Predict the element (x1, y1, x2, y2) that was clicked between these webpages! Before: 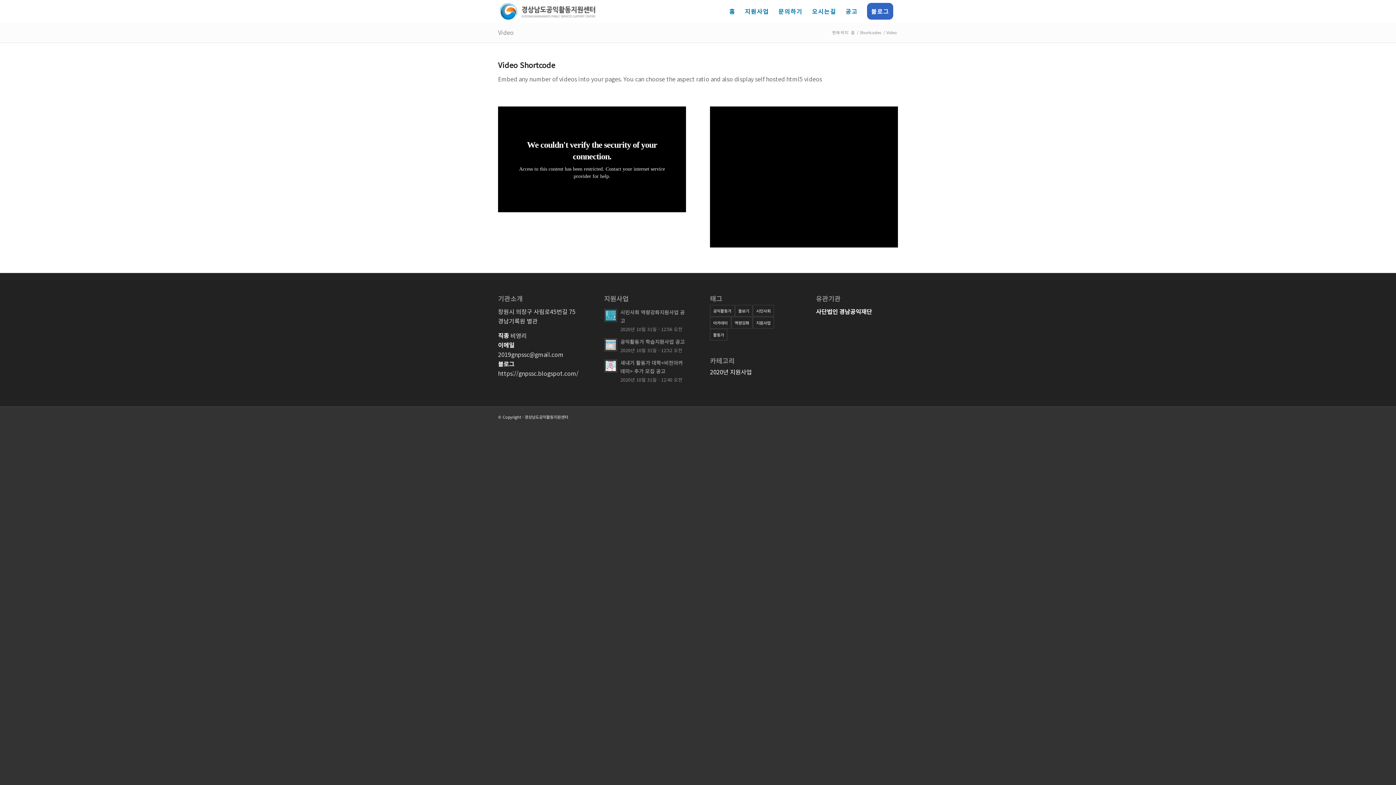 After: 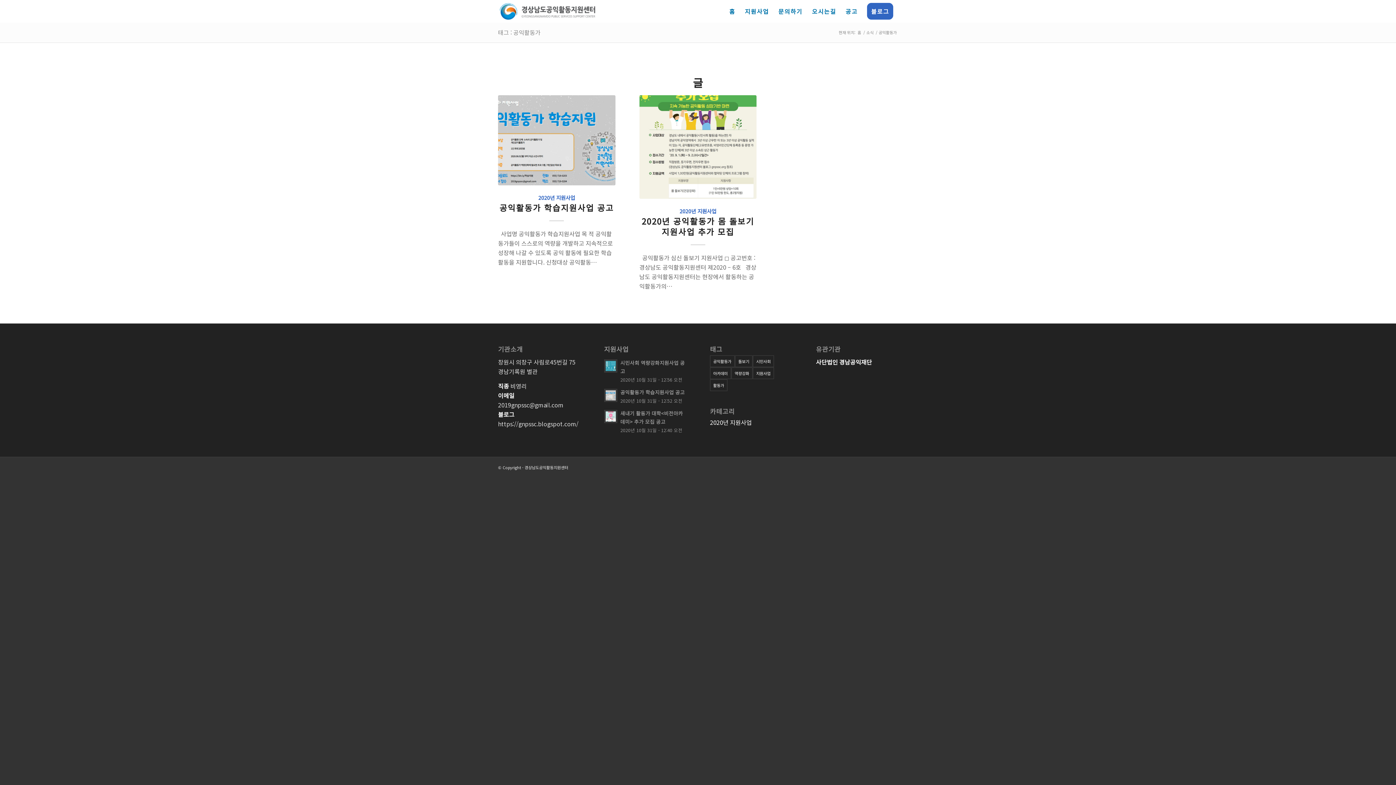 Action: bbox: (710, 305, 734, 316) label: 공익활동가 (2 아이템)